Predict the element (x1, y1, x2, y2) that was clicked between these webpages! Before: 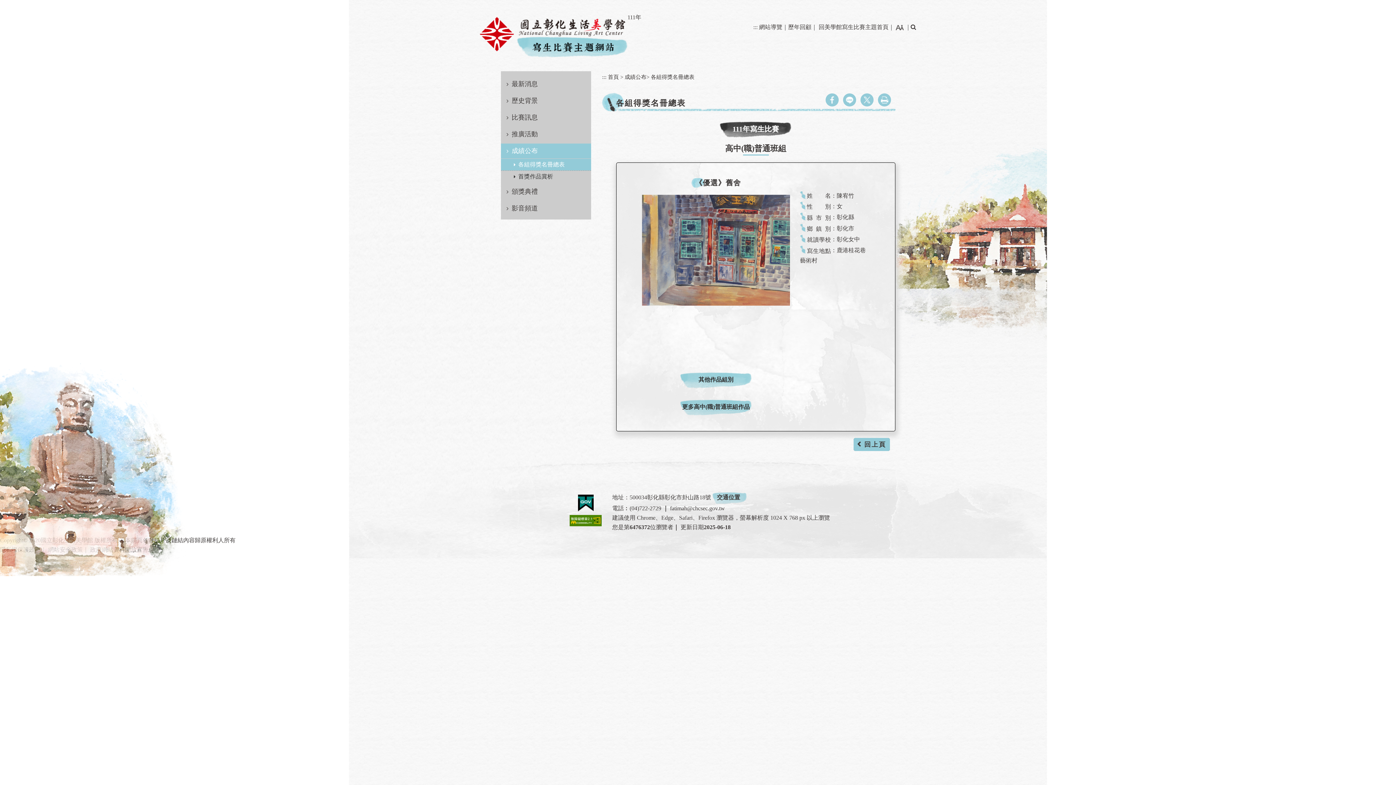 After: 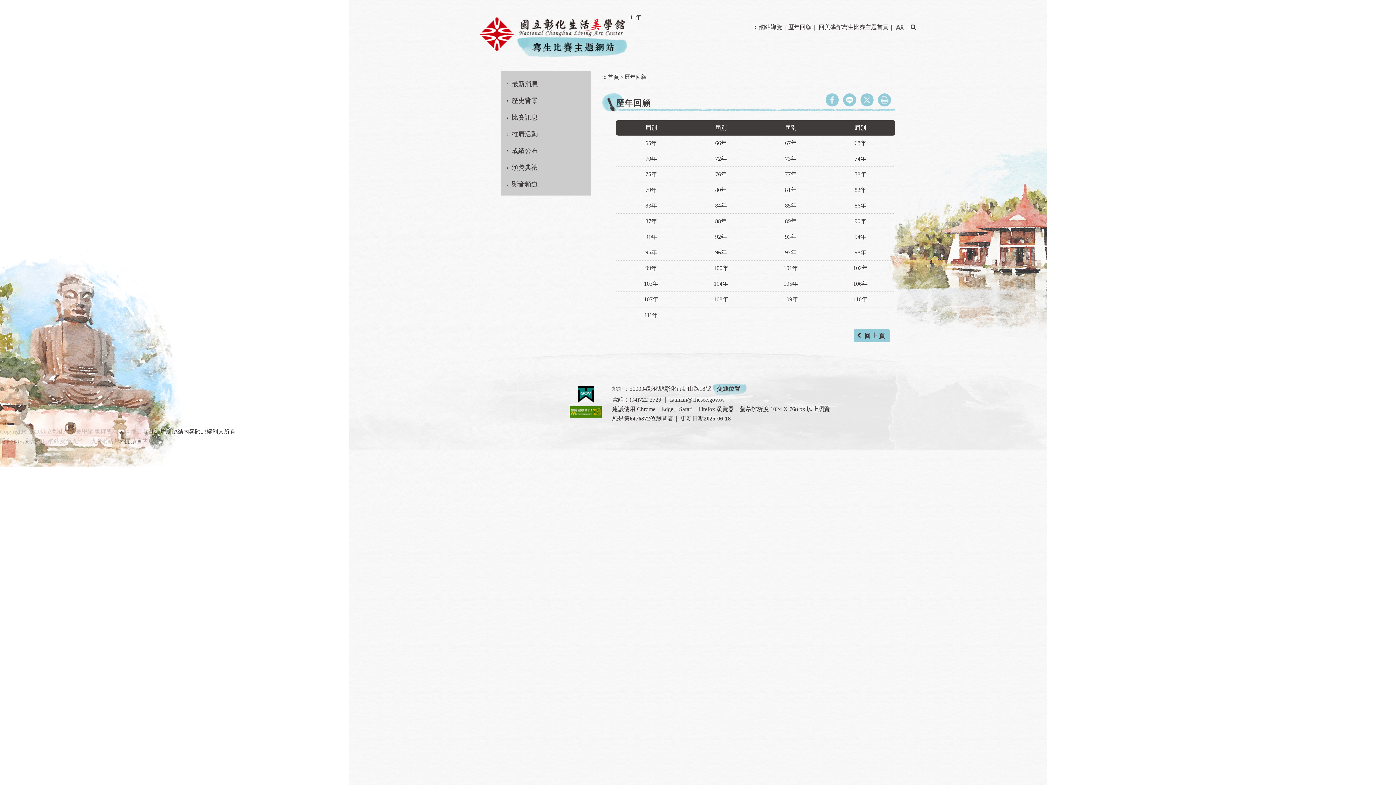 Action: bbox: (788, 21, 811, 33) label: 歷年回顧